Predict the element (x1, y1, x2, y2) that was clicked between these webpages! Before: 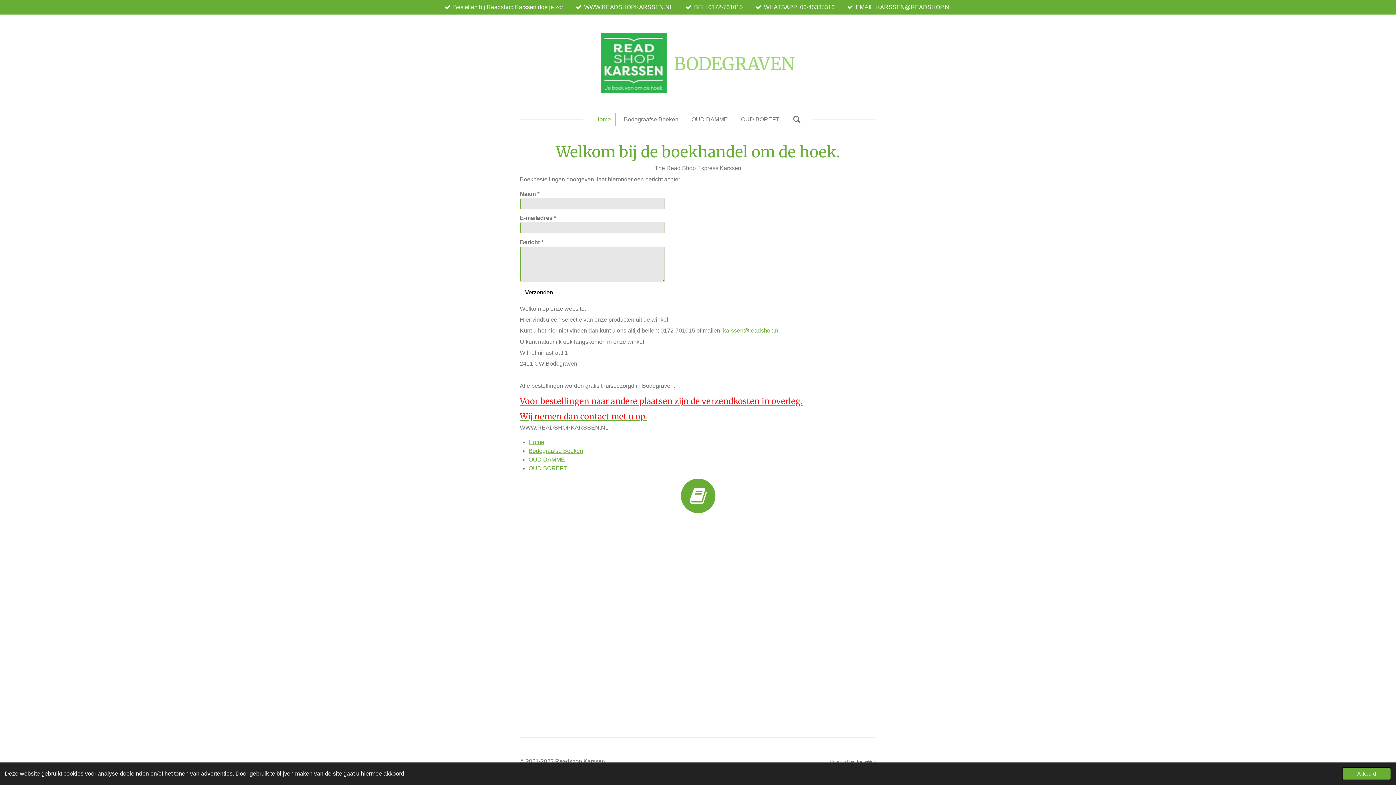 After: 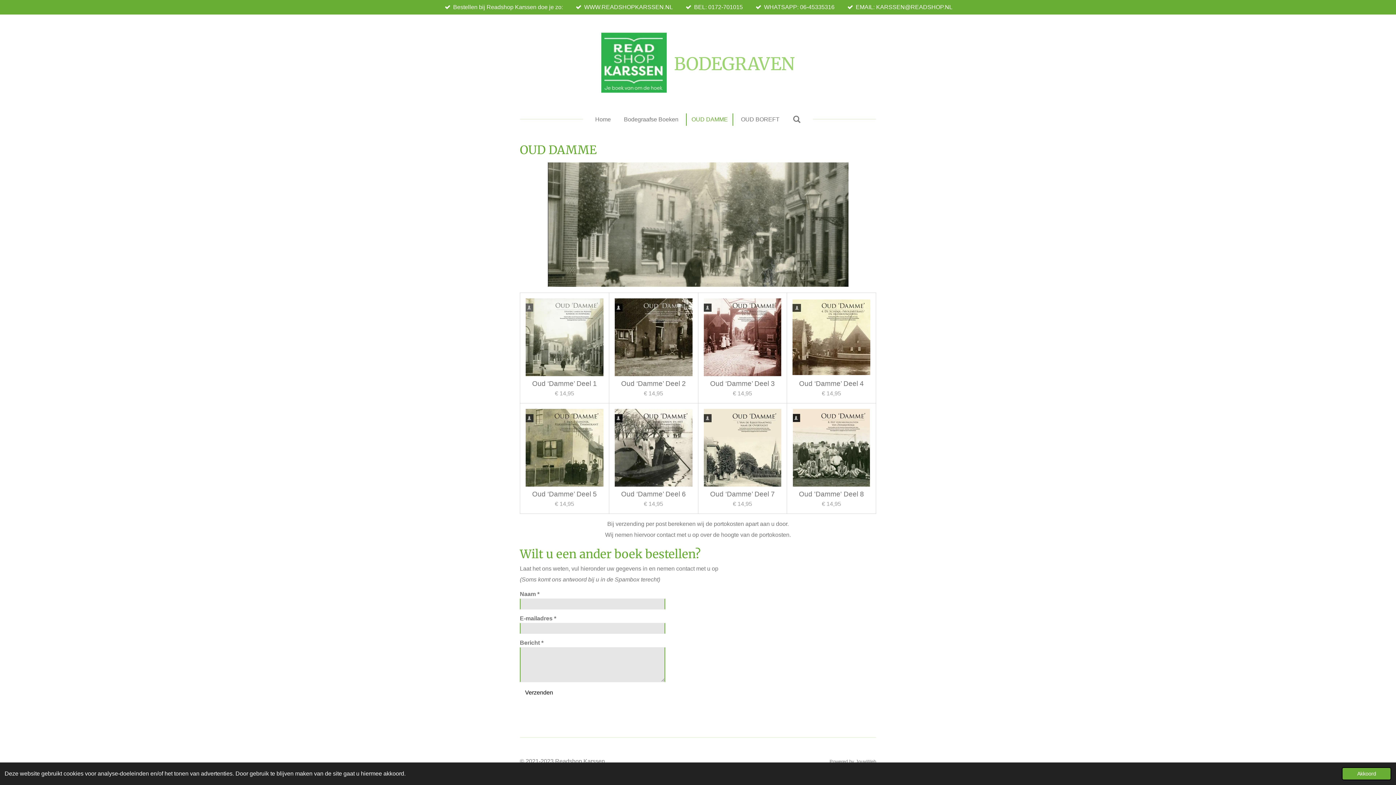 Action: bbox: (687, 113, 732, 125) label: OUD DAMME